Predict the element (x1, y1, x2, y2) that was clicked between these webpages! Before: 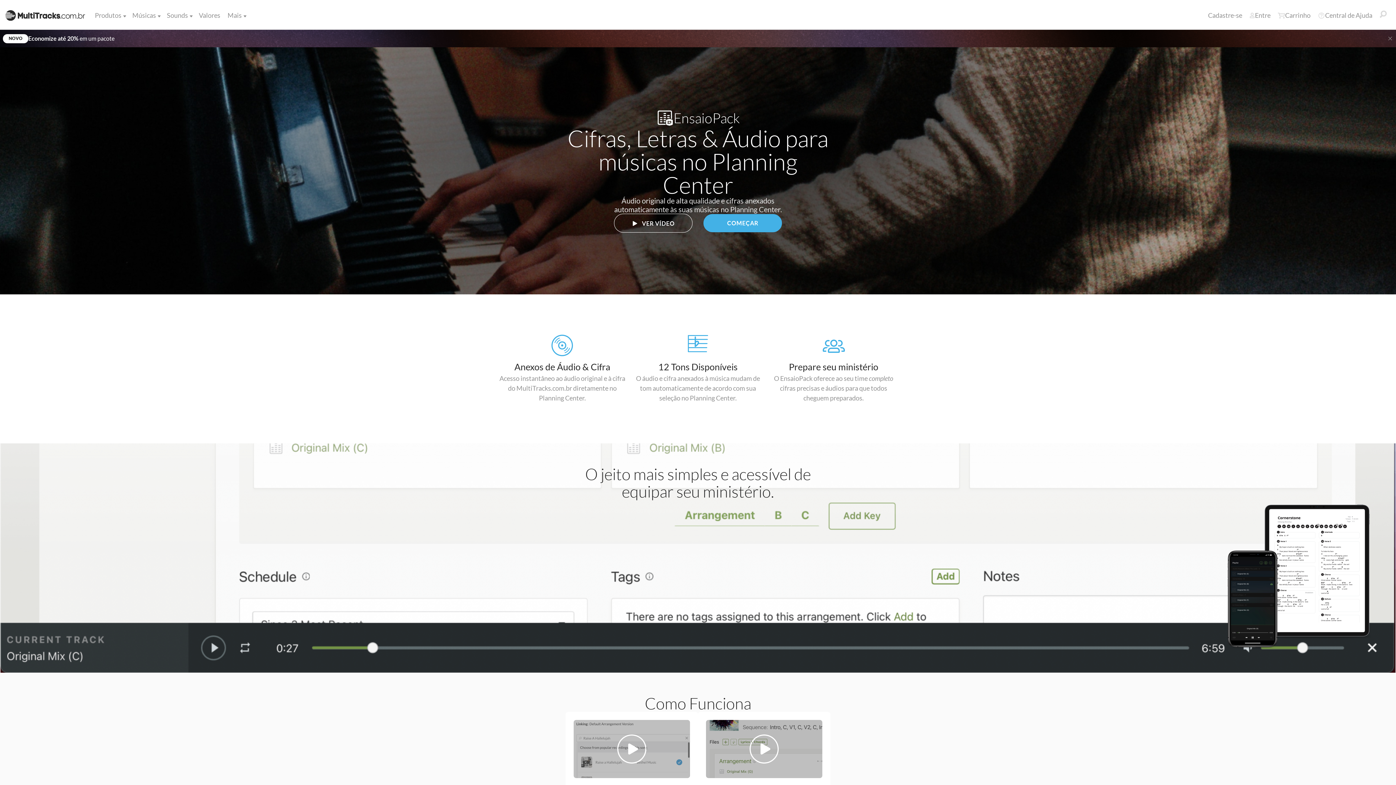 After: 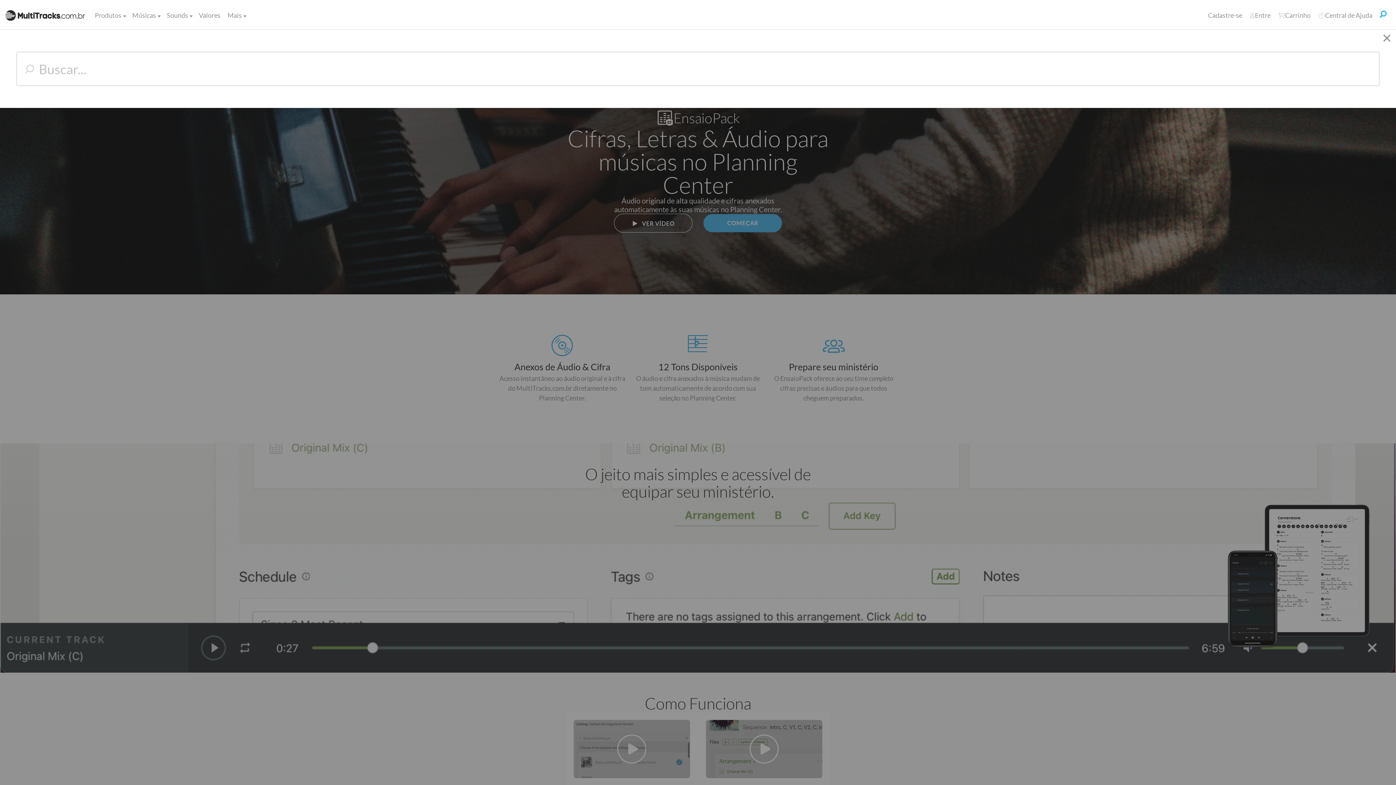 Action: bbox: (1376, 6, 1390, 21)